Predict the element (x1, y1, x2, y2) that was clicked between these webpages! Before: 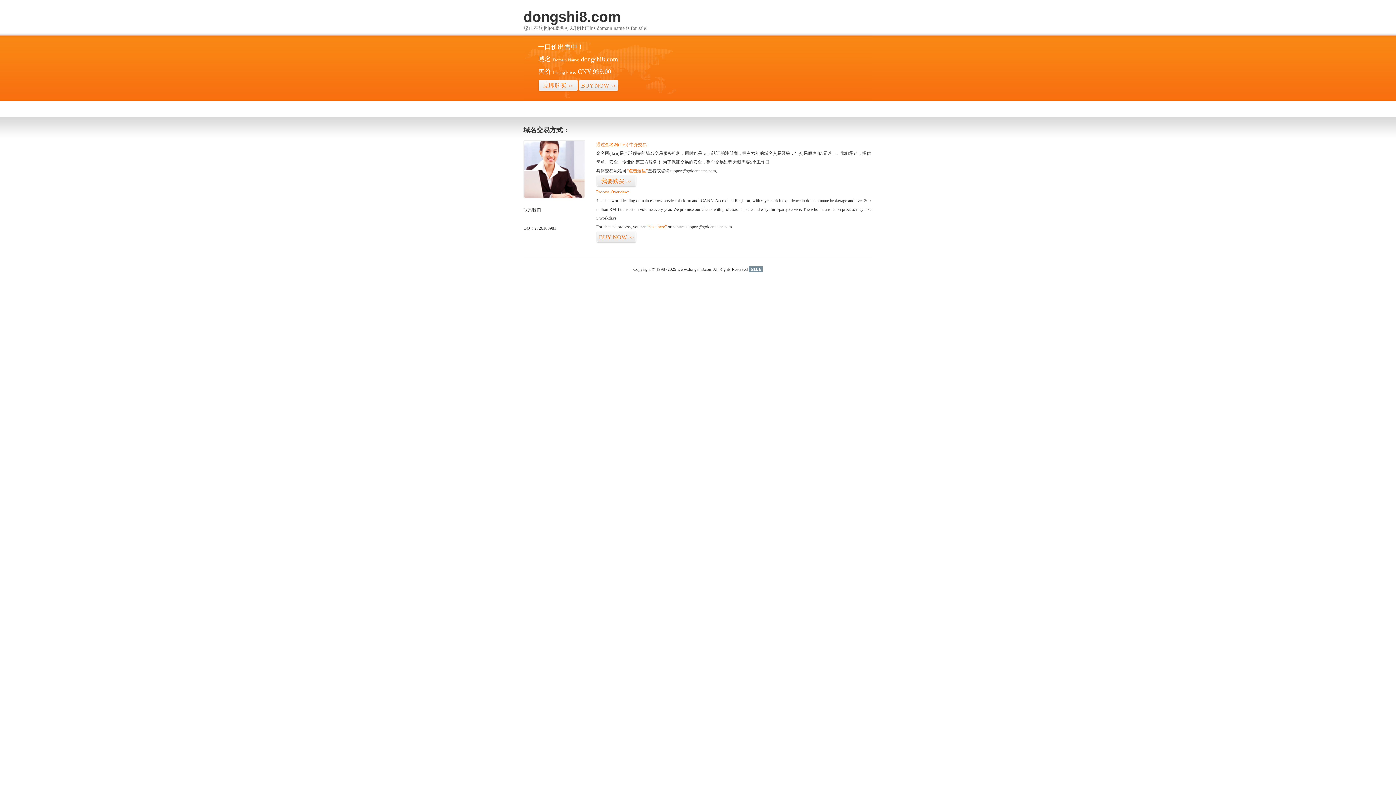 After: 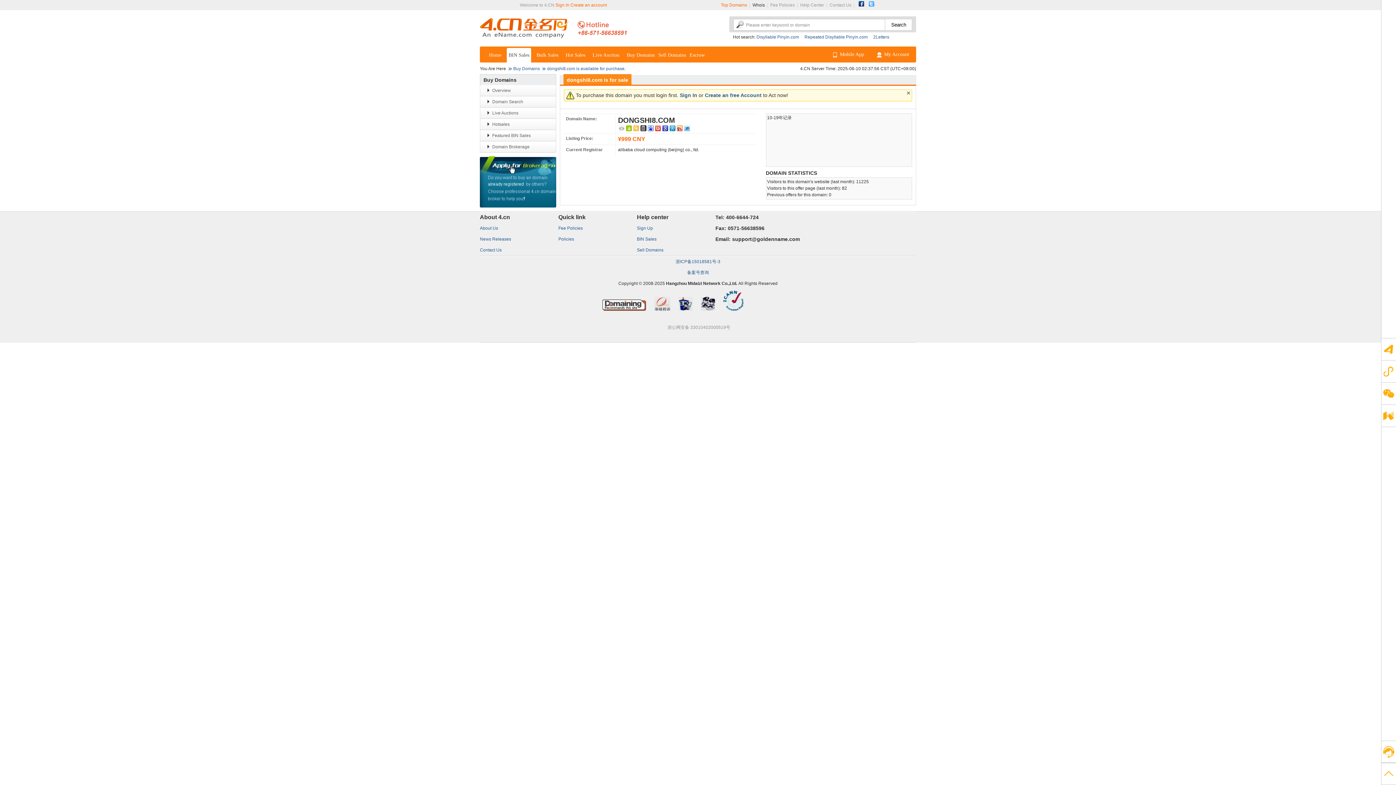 Action: bbox: (596, 231, 636, 243) label: BUY NOW>>